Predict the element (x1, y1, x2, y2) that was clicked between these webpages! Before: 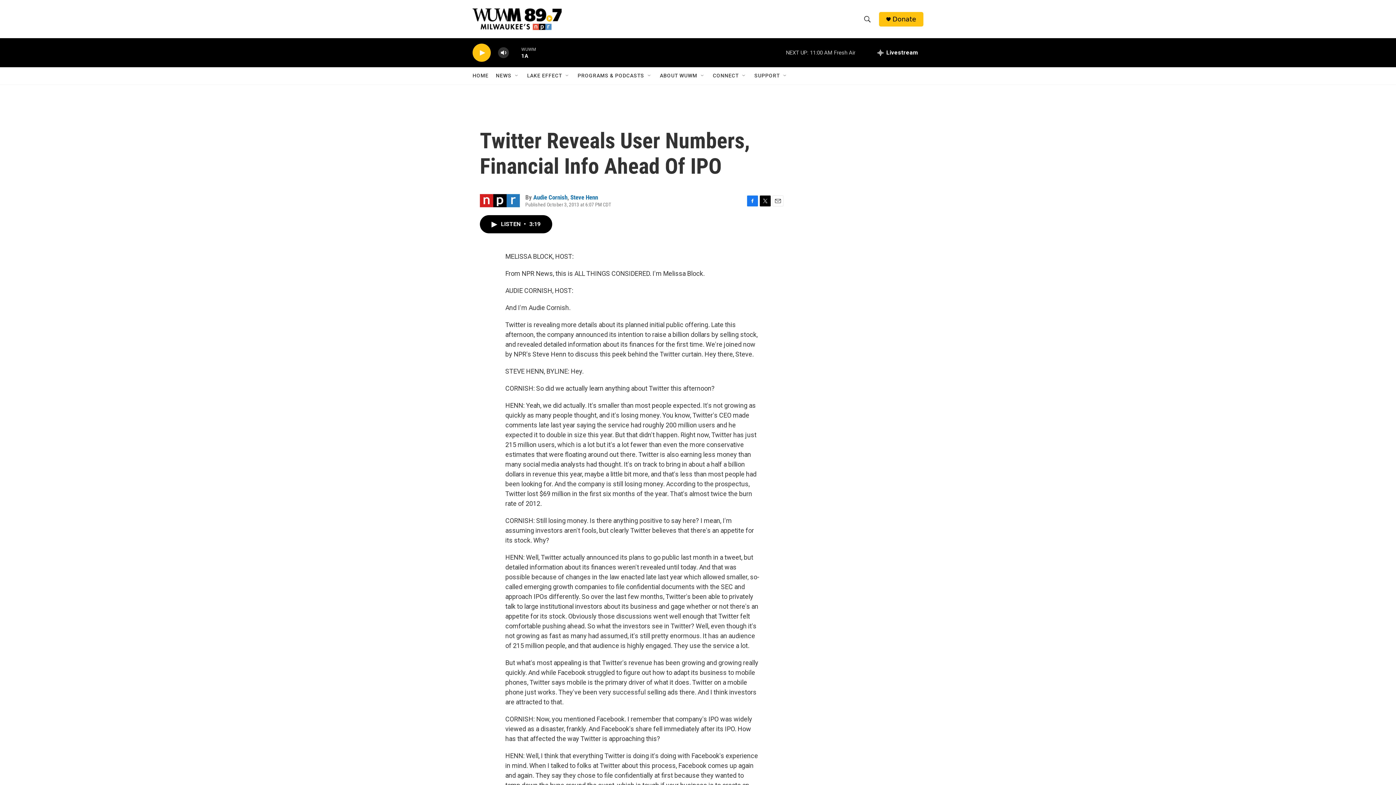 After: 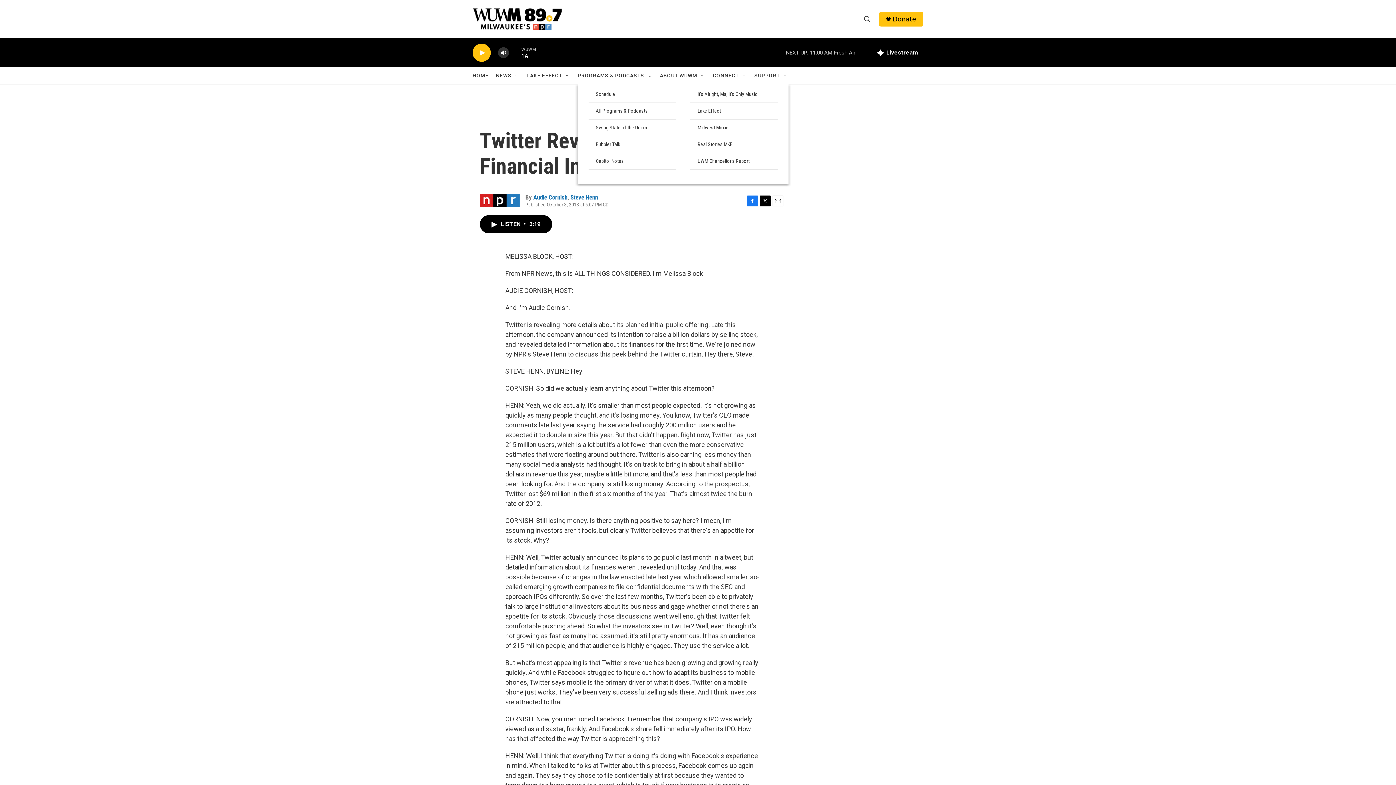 Action: bbox: (646, 72, 652, 78) label: Open Sub Navigation